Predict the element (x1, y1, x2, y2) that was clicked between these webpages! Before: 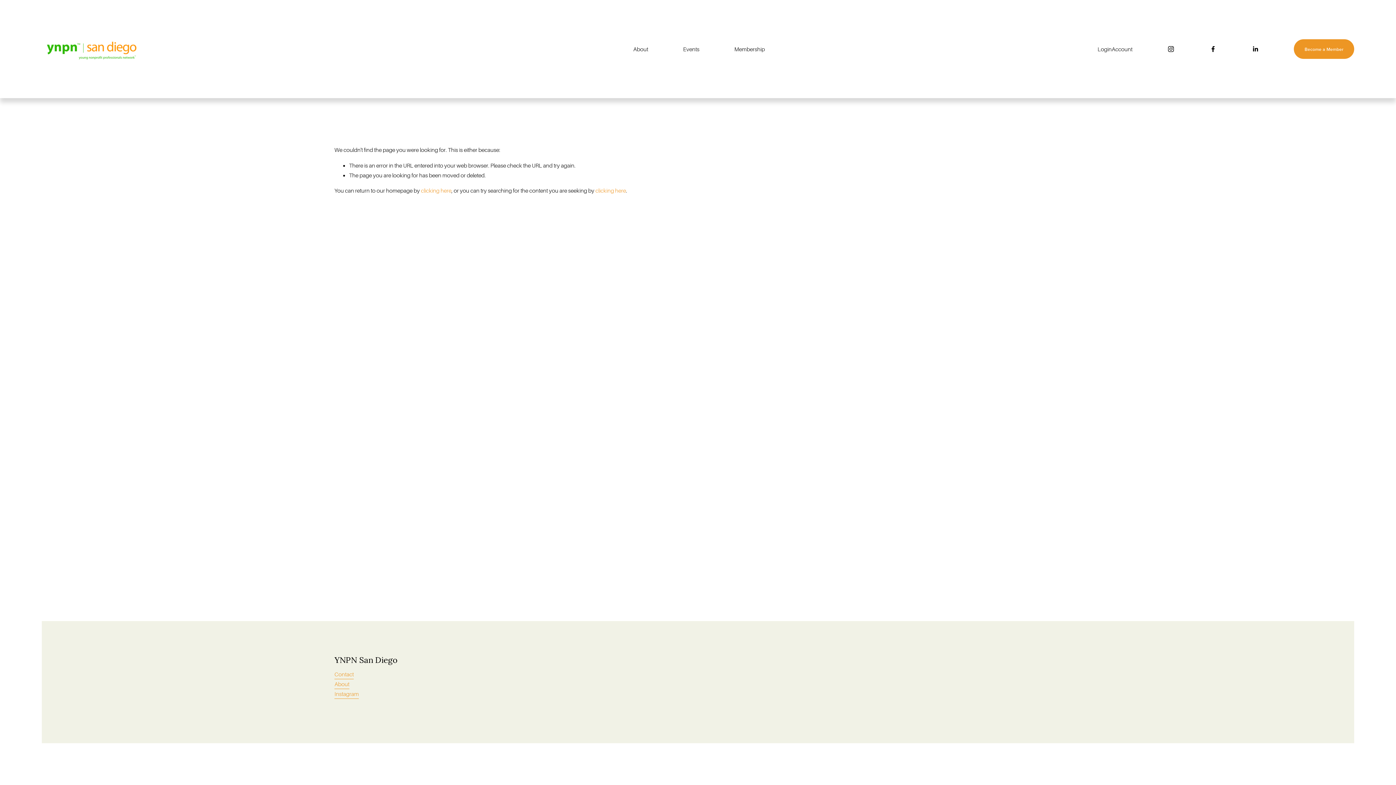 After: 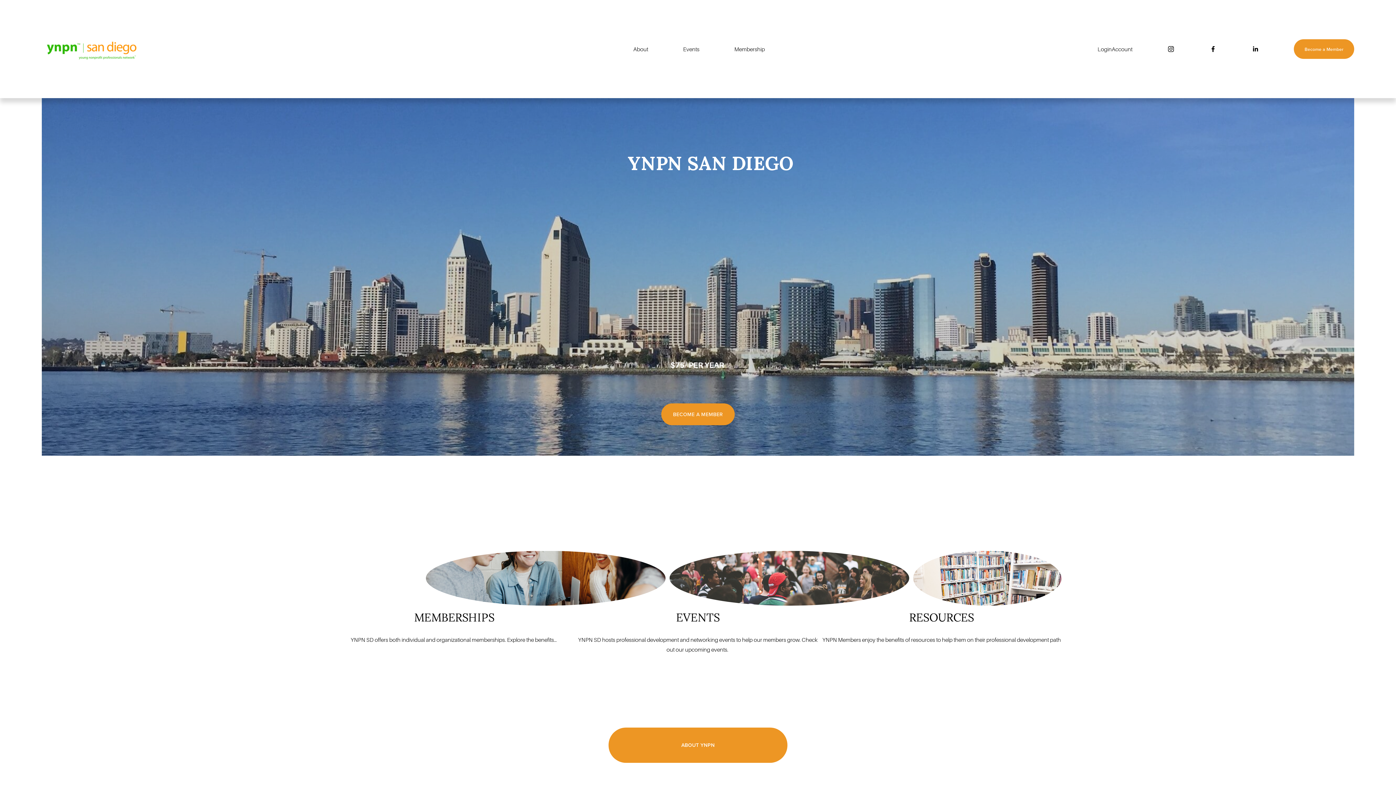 Action: bbox: (41, 20, 140, 77)